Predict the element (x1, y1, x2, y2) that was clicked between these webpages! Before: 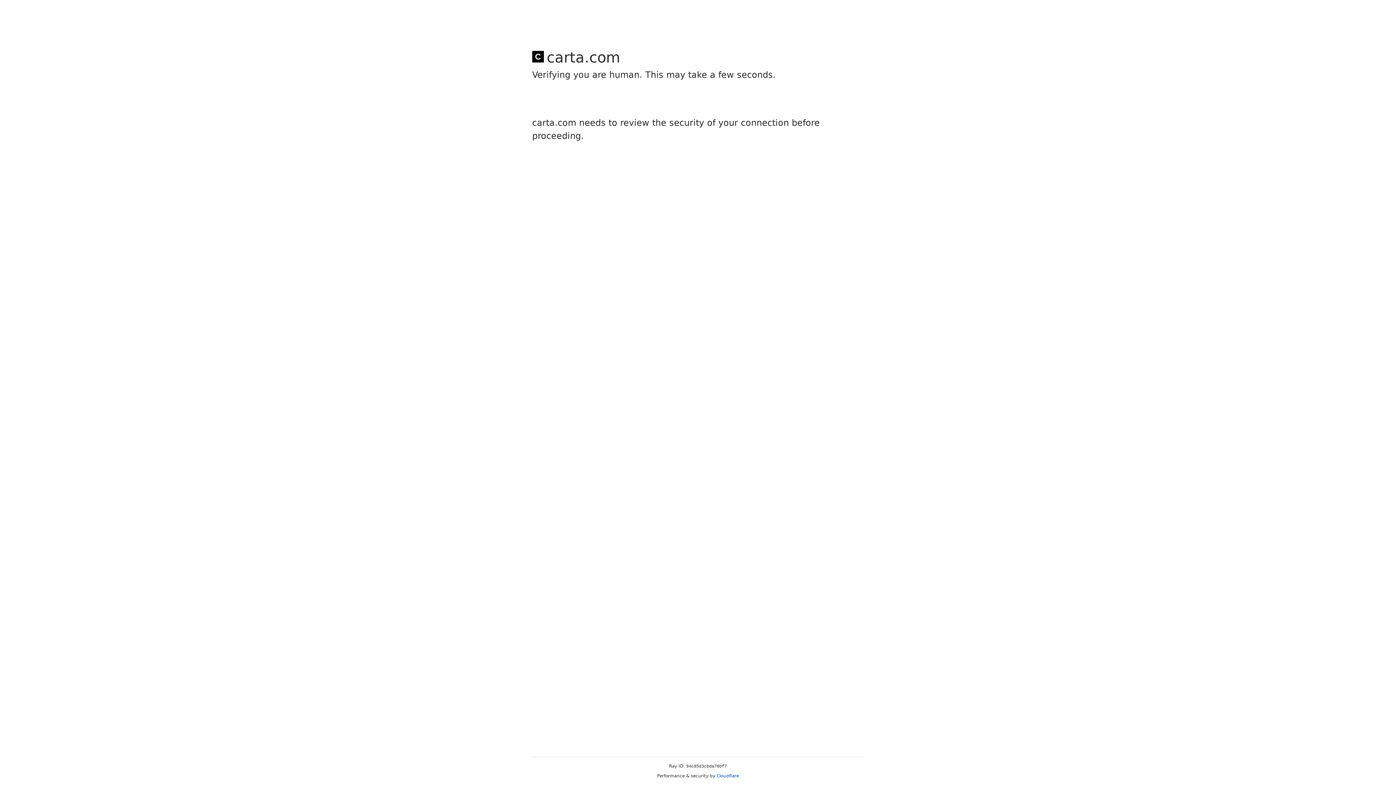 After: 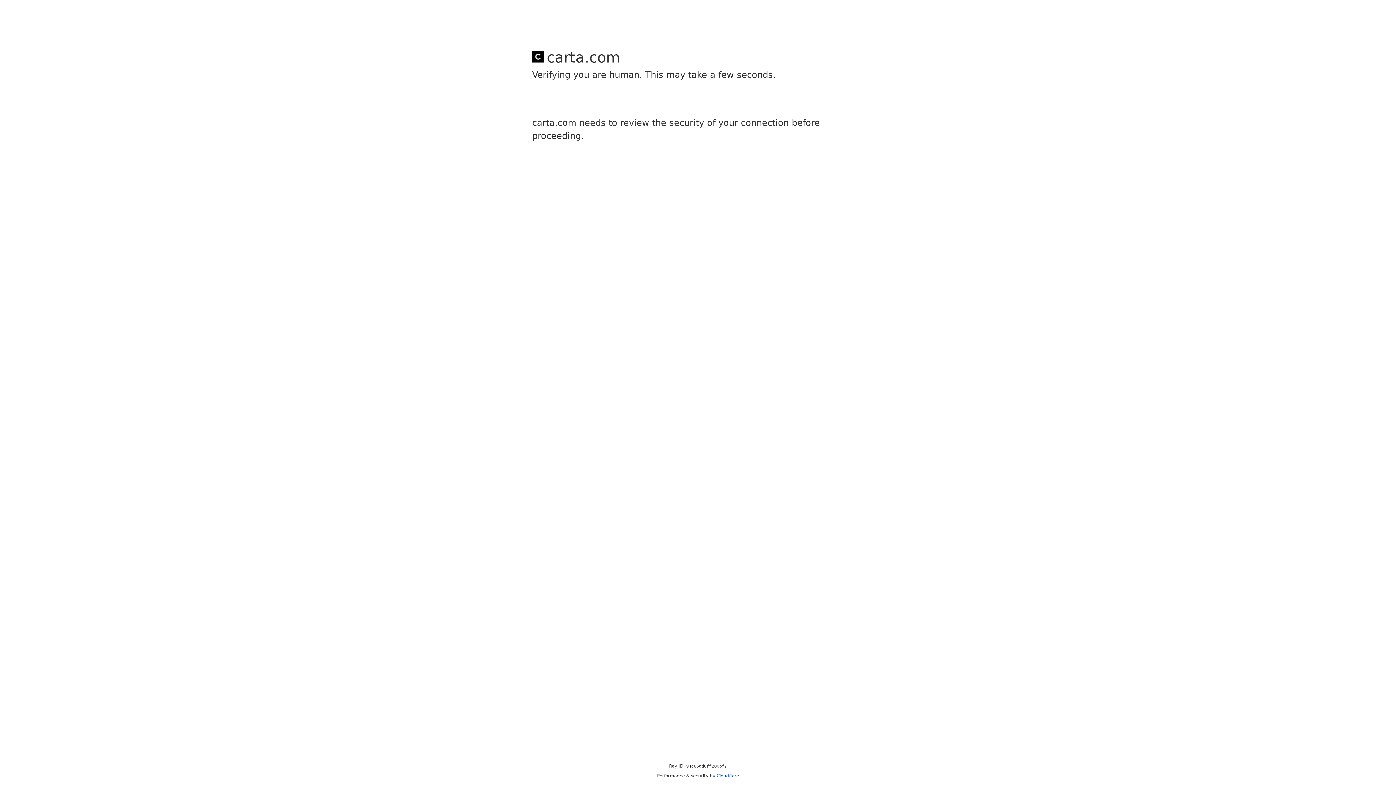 Action: bbox: (716, 773, 739, 778) label: Cloudflare